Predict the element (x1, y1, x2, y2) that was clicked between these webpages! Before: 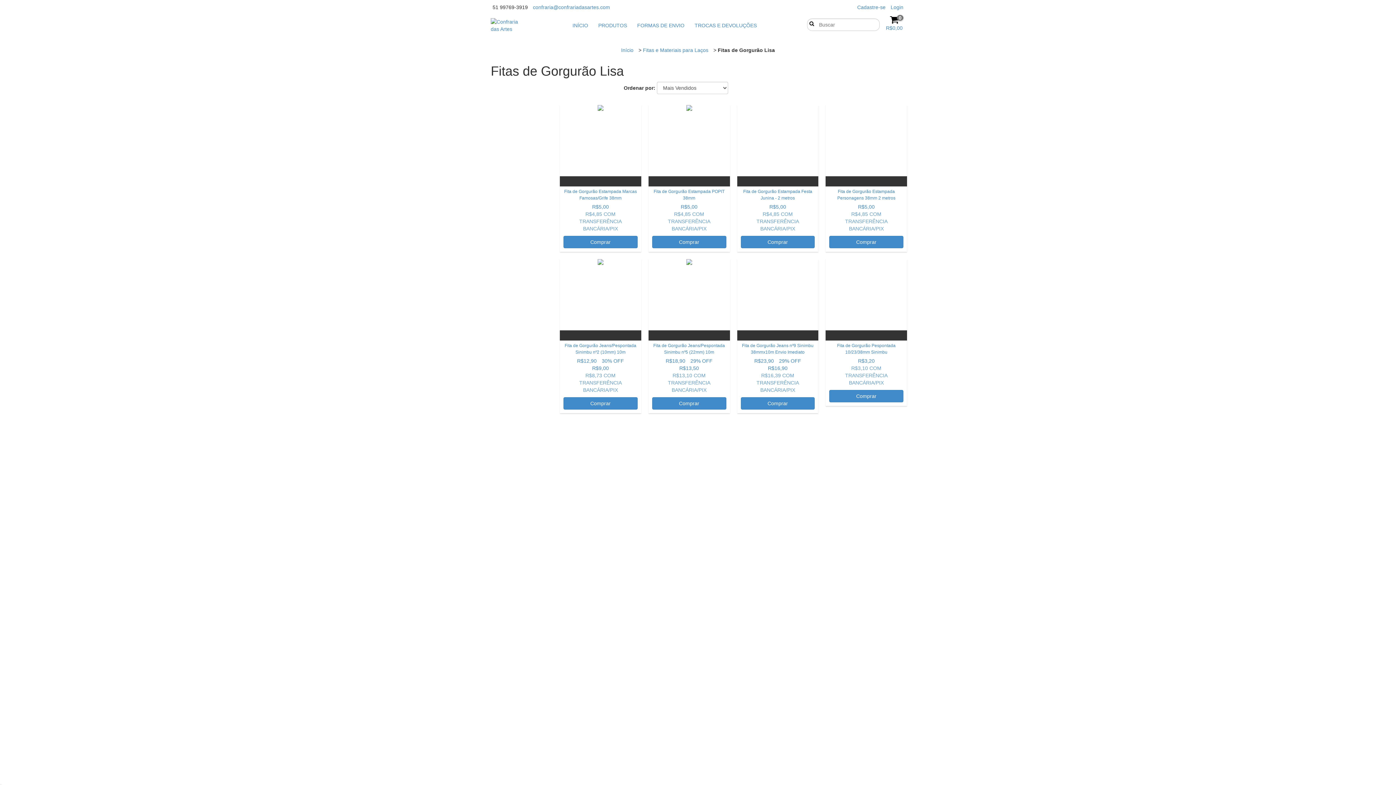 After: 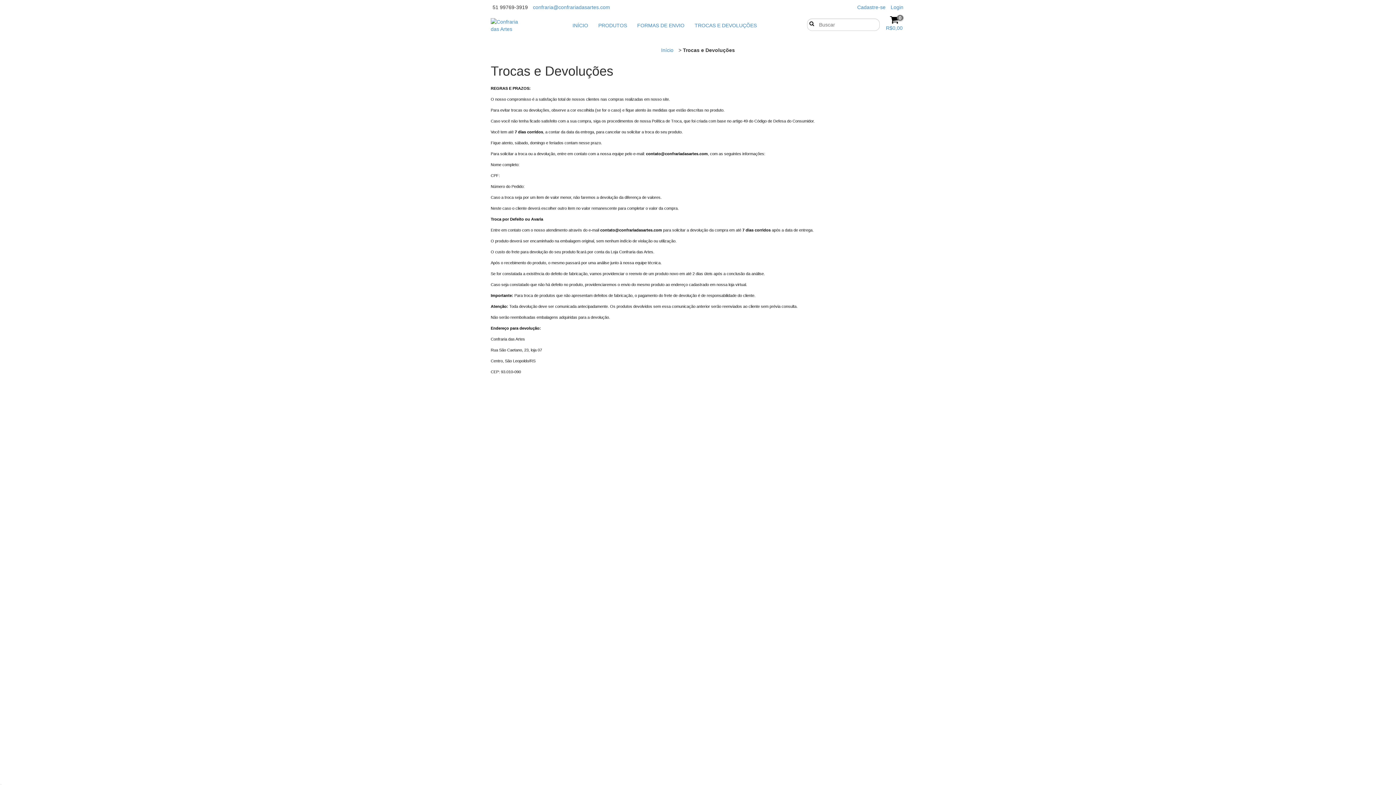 Action: label: TROCAS E DEVOLUÇÕES bbox: (690, 18, 761, 32)